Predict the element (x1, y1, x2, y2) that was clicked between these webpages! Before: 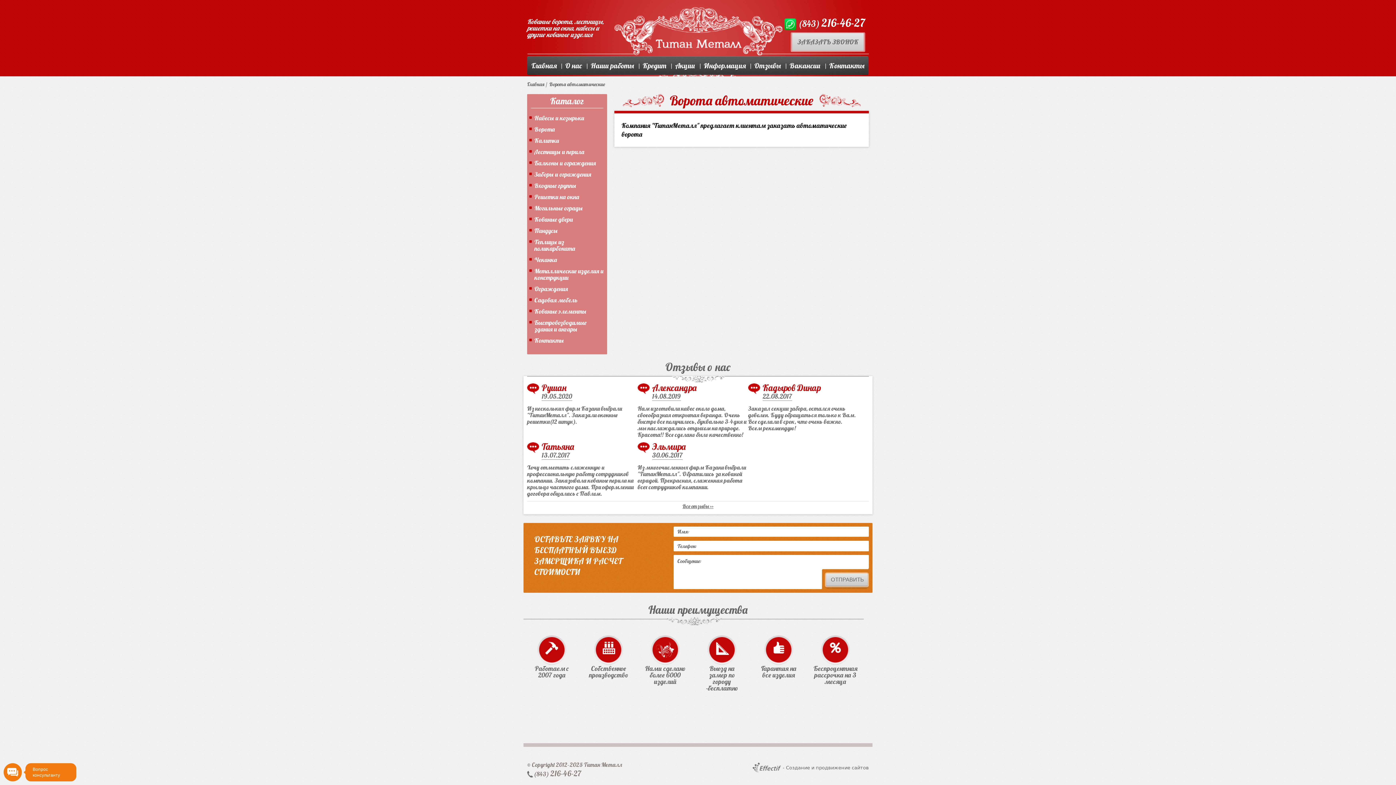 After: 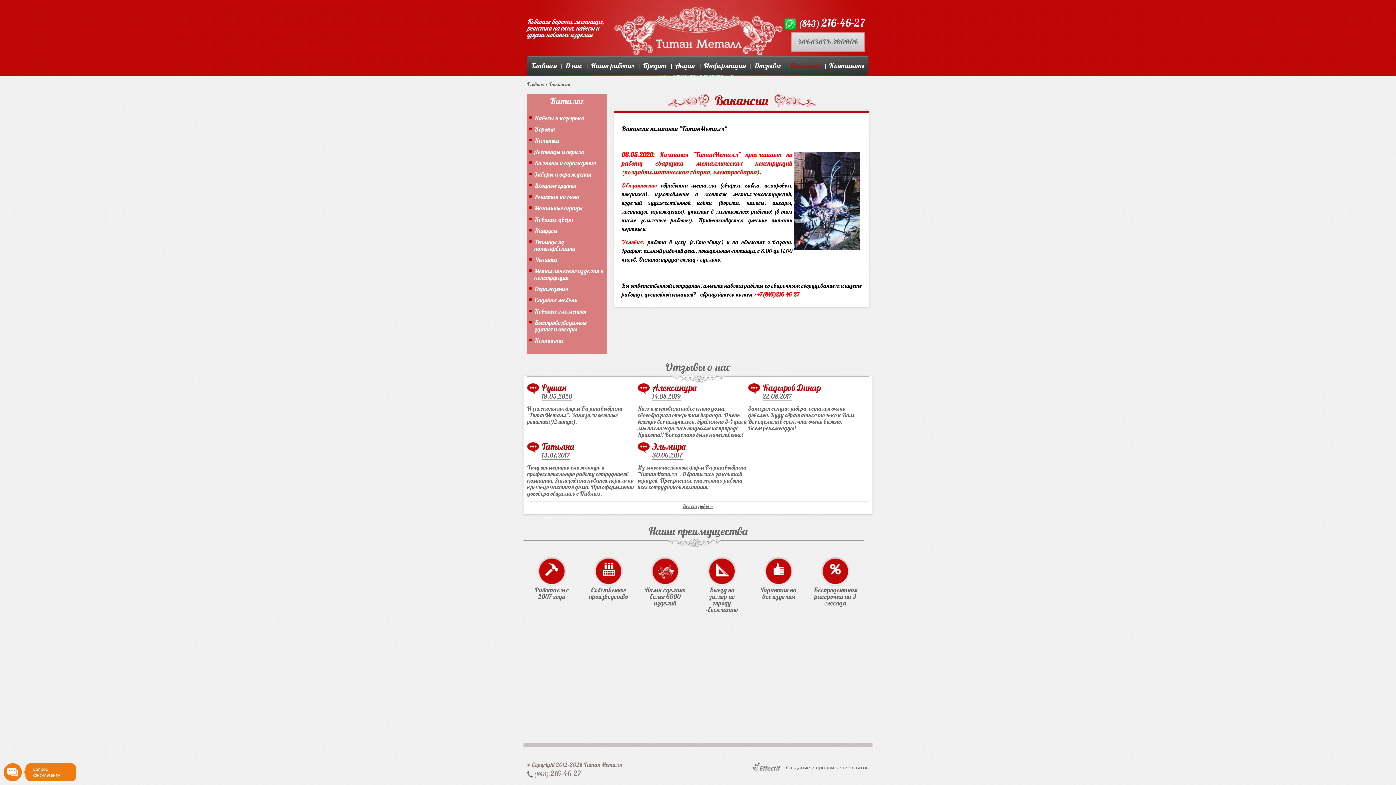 Action: label: Вакансии bbox: (789, 56, 820, 75)